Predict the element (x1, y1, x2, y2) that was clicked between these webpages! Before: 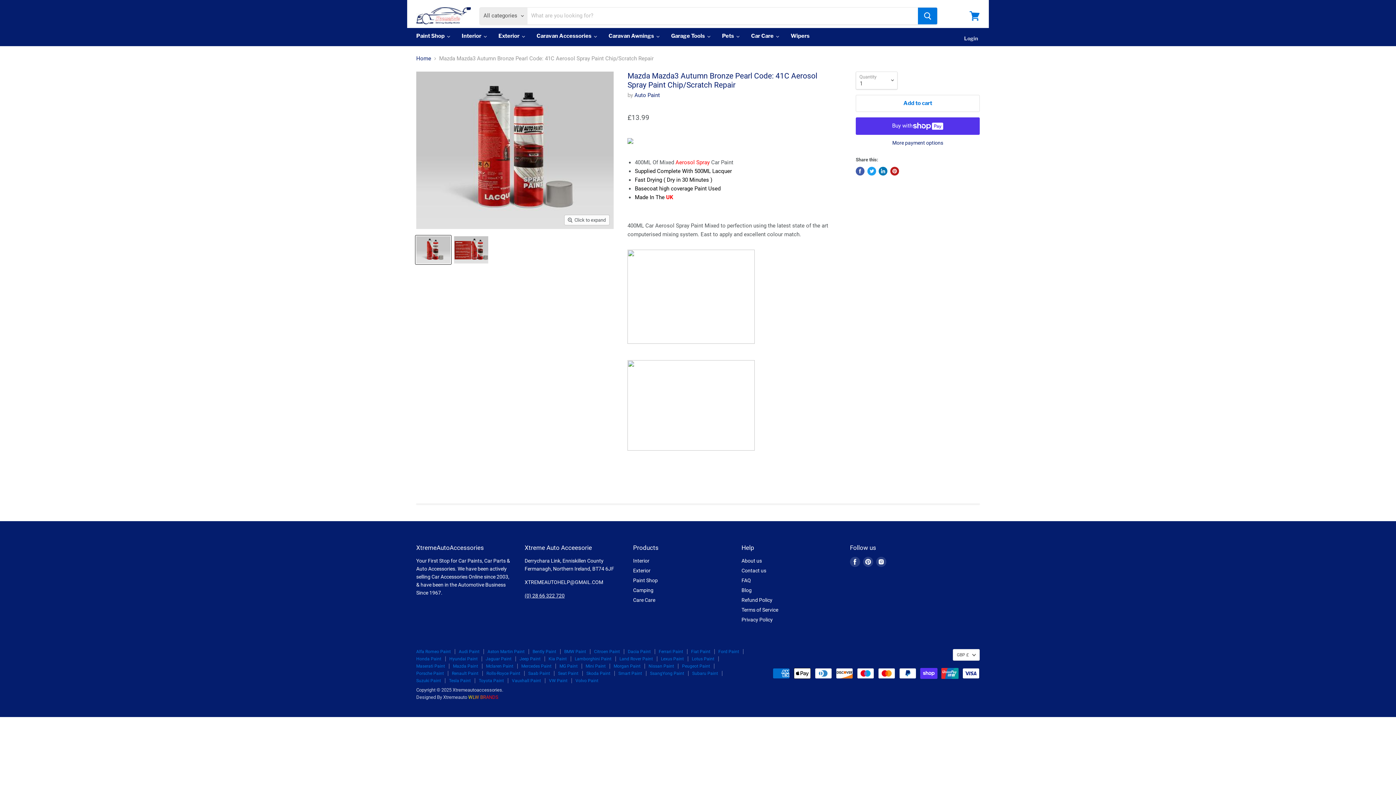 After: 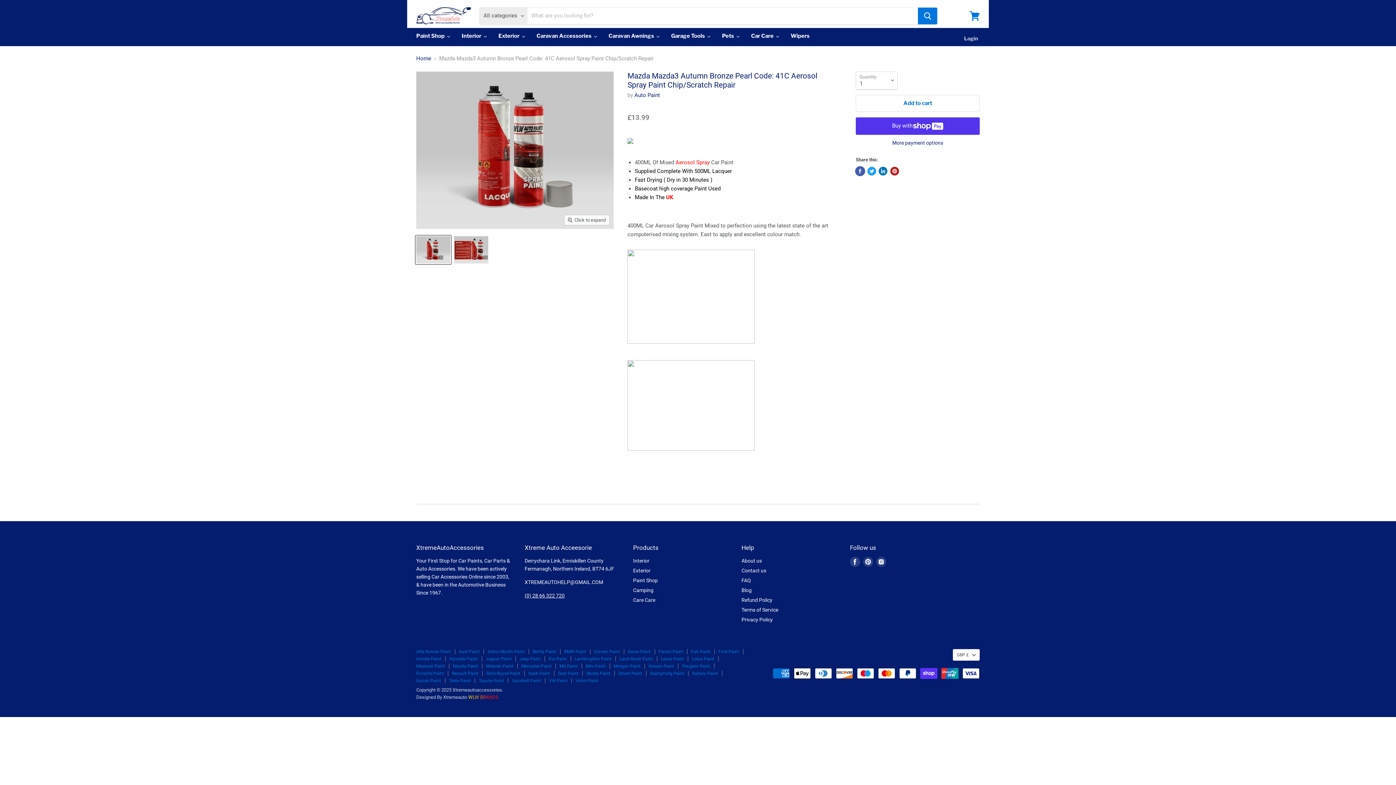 Action: label: Share on Facebook bbox: (856, 166, 864, 175)